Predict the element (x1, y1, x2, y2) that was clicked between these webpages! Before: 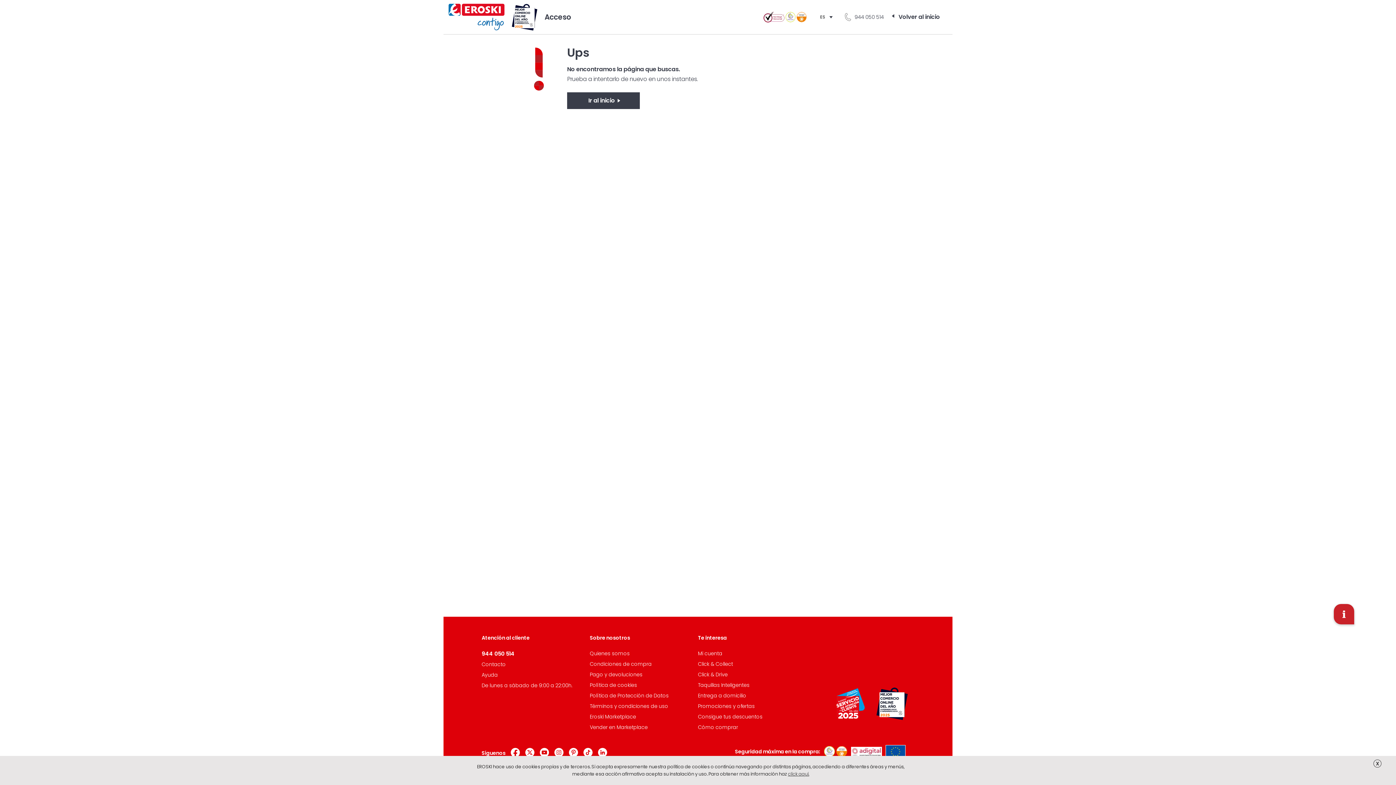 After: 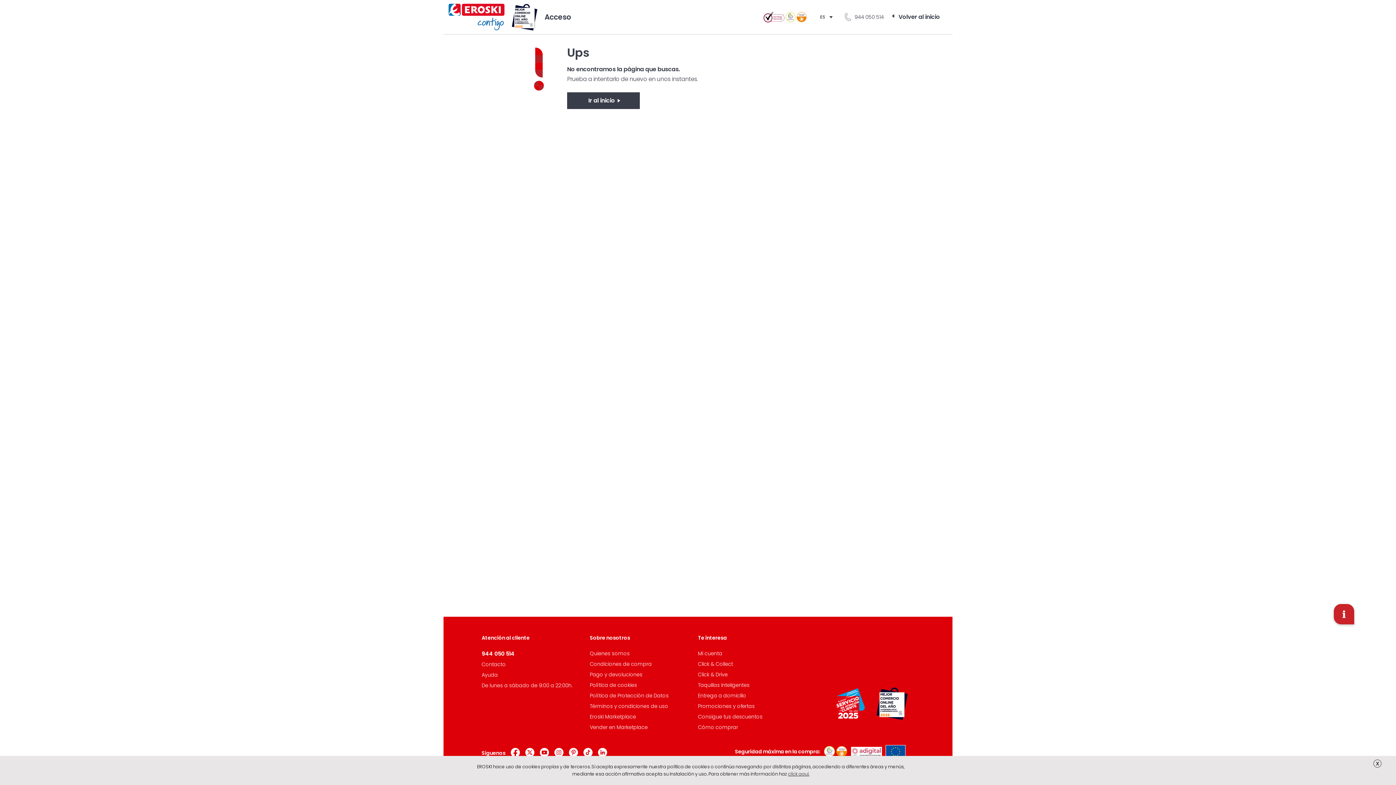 Action: bbox: (785, 12, 807, 22)